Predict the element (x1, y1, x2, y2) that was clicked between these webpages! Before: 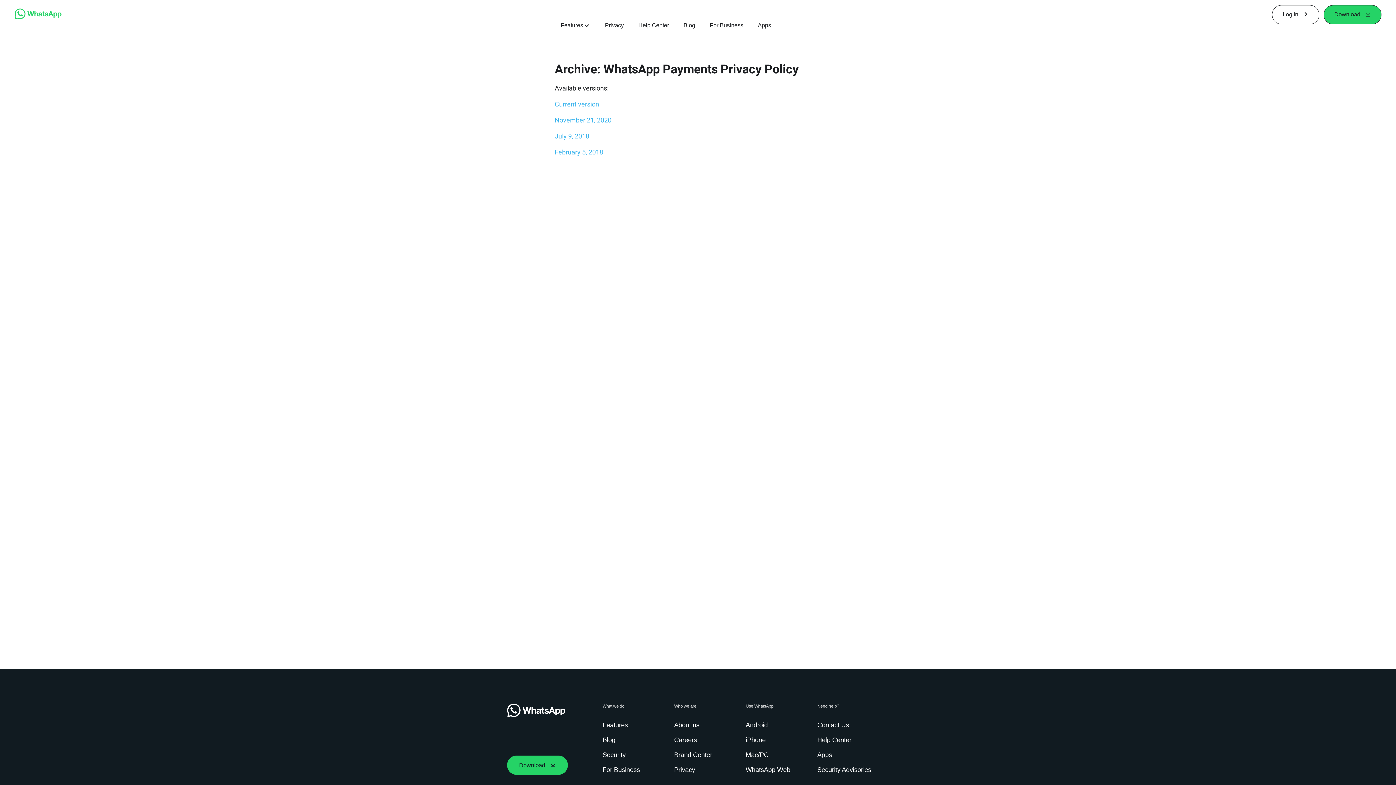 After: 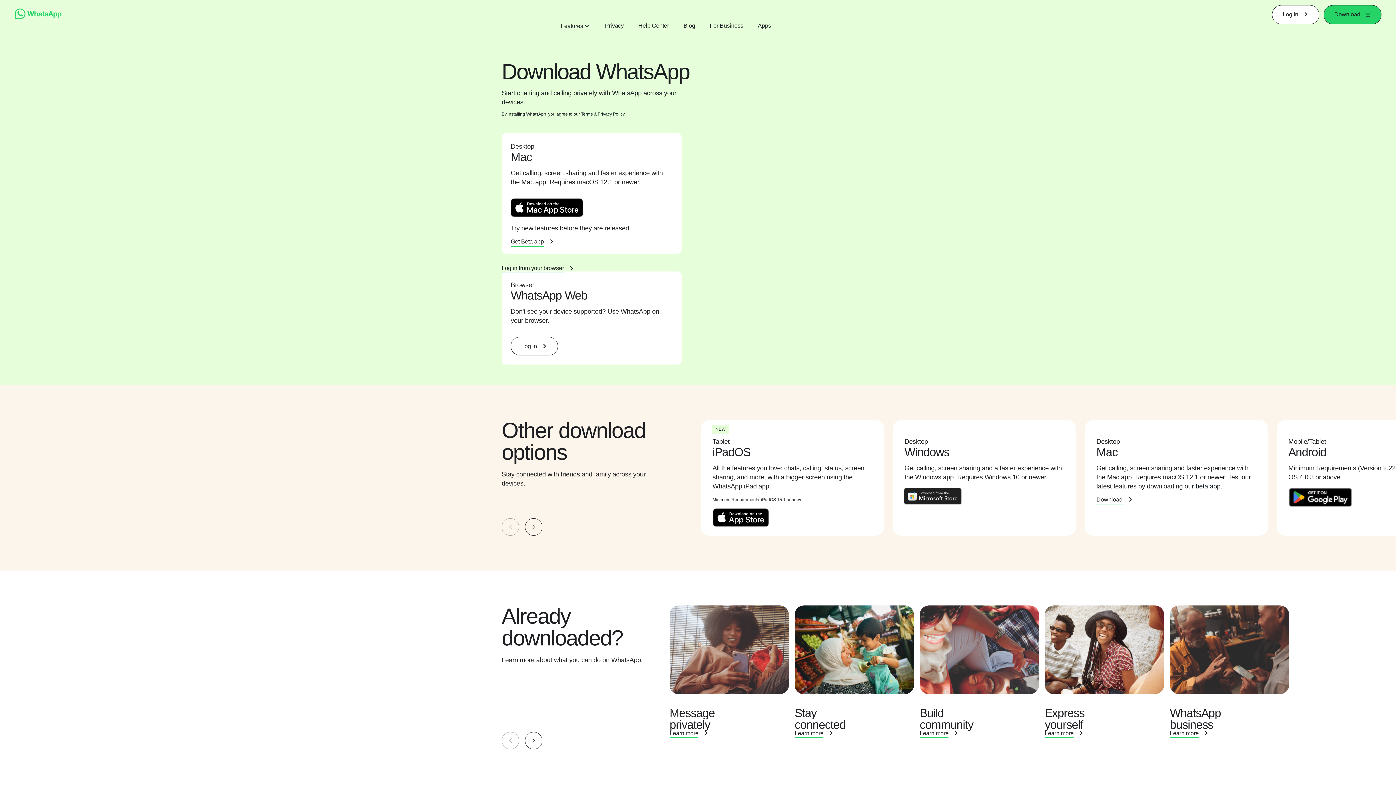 Action: bbox: (817, 750, 835, 760) label: Apps